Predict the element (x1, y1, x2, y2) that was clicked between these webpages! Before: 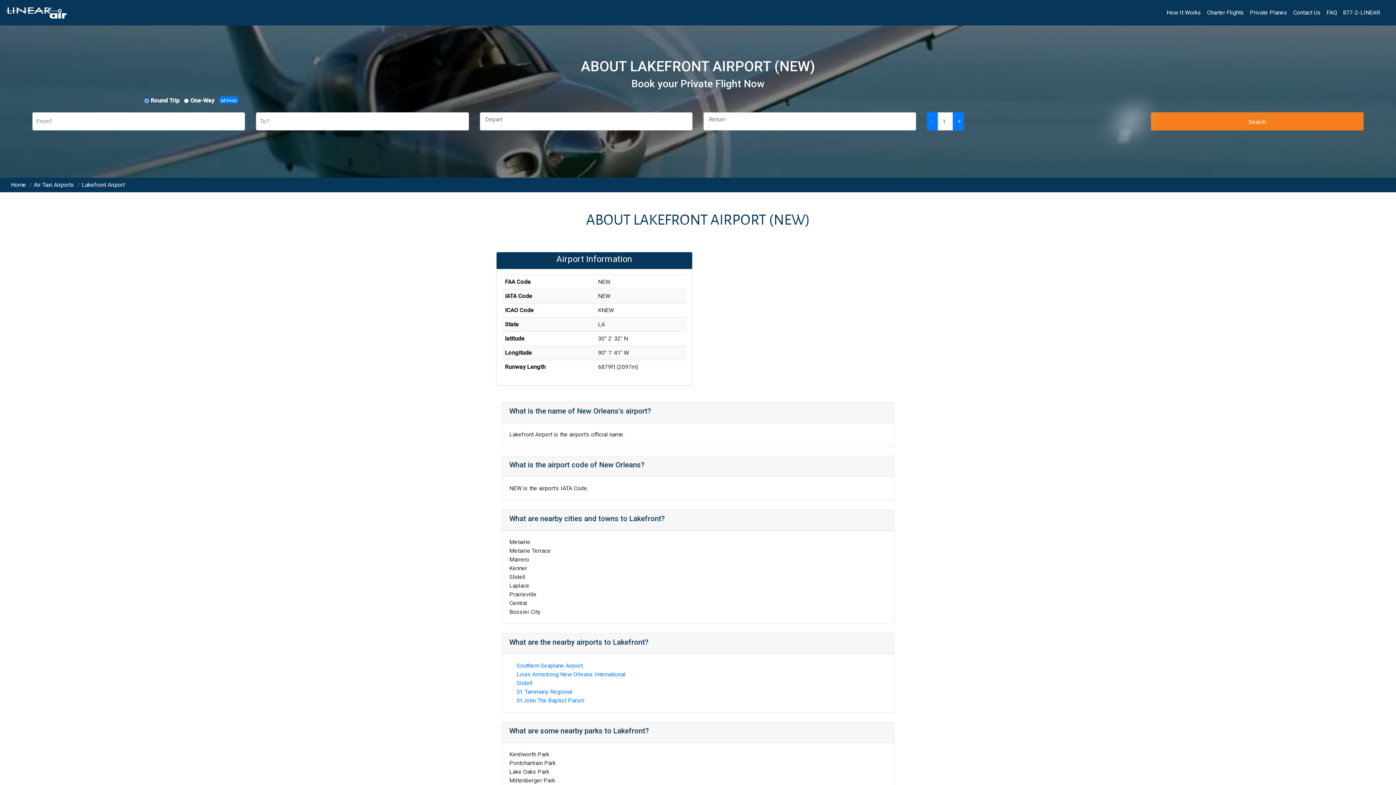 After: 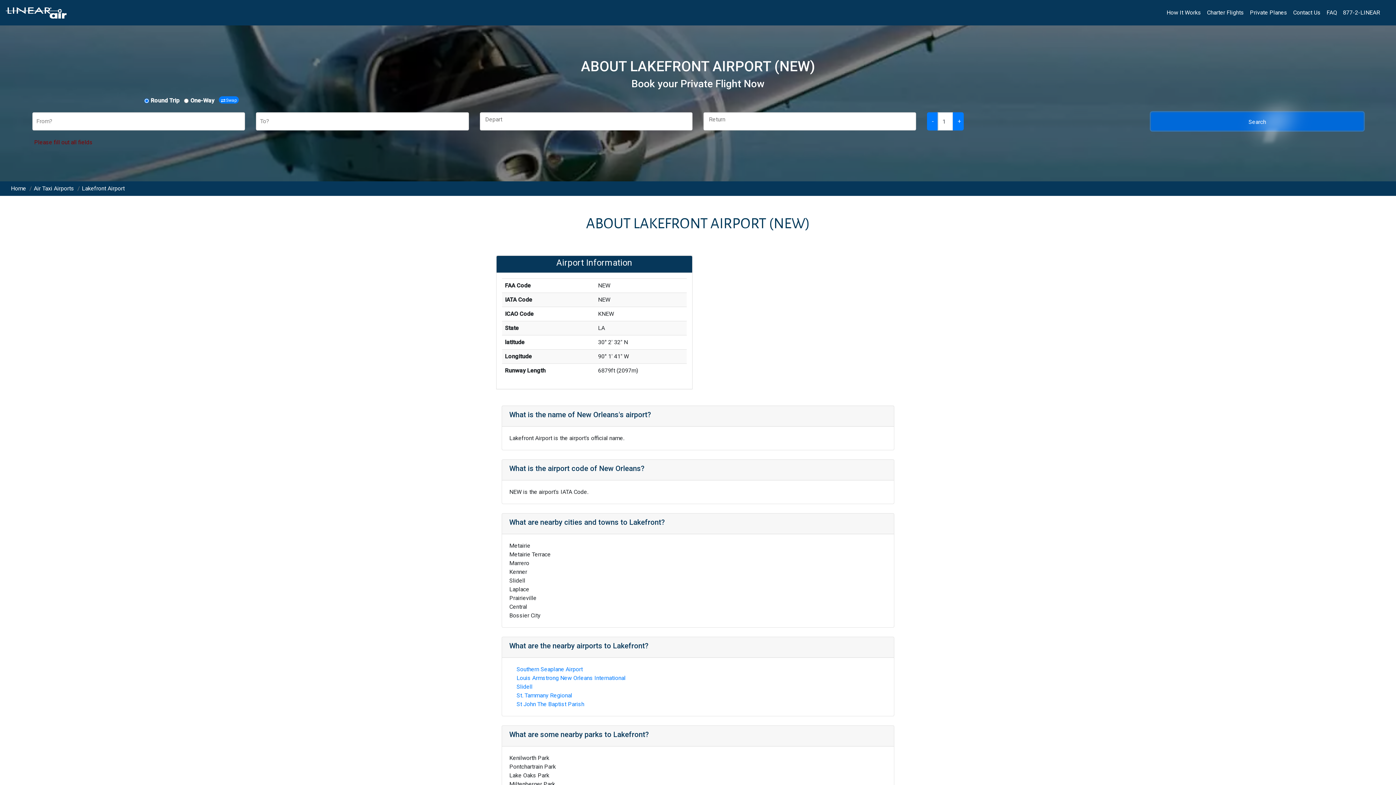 Action: label: Search bbox: (1151, 112, 1363, 130)